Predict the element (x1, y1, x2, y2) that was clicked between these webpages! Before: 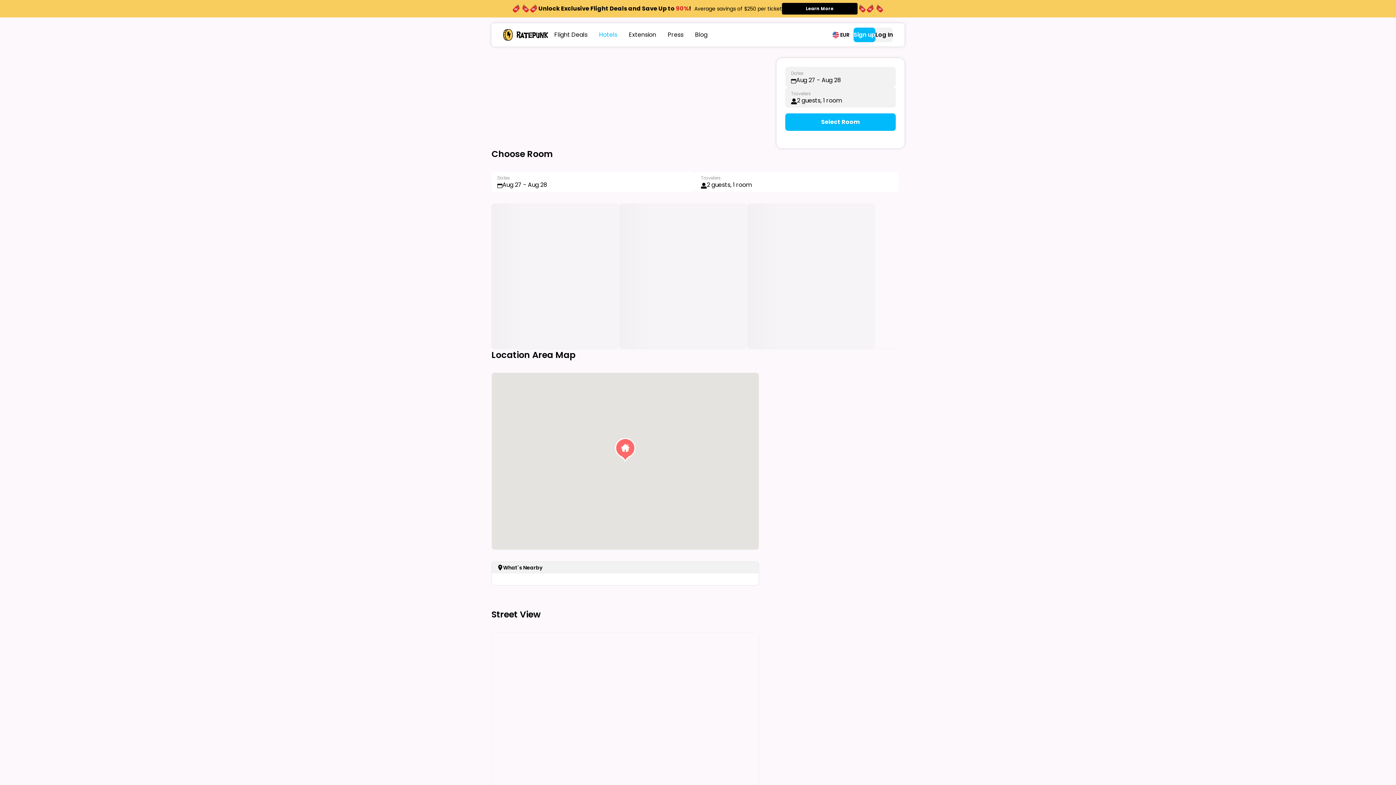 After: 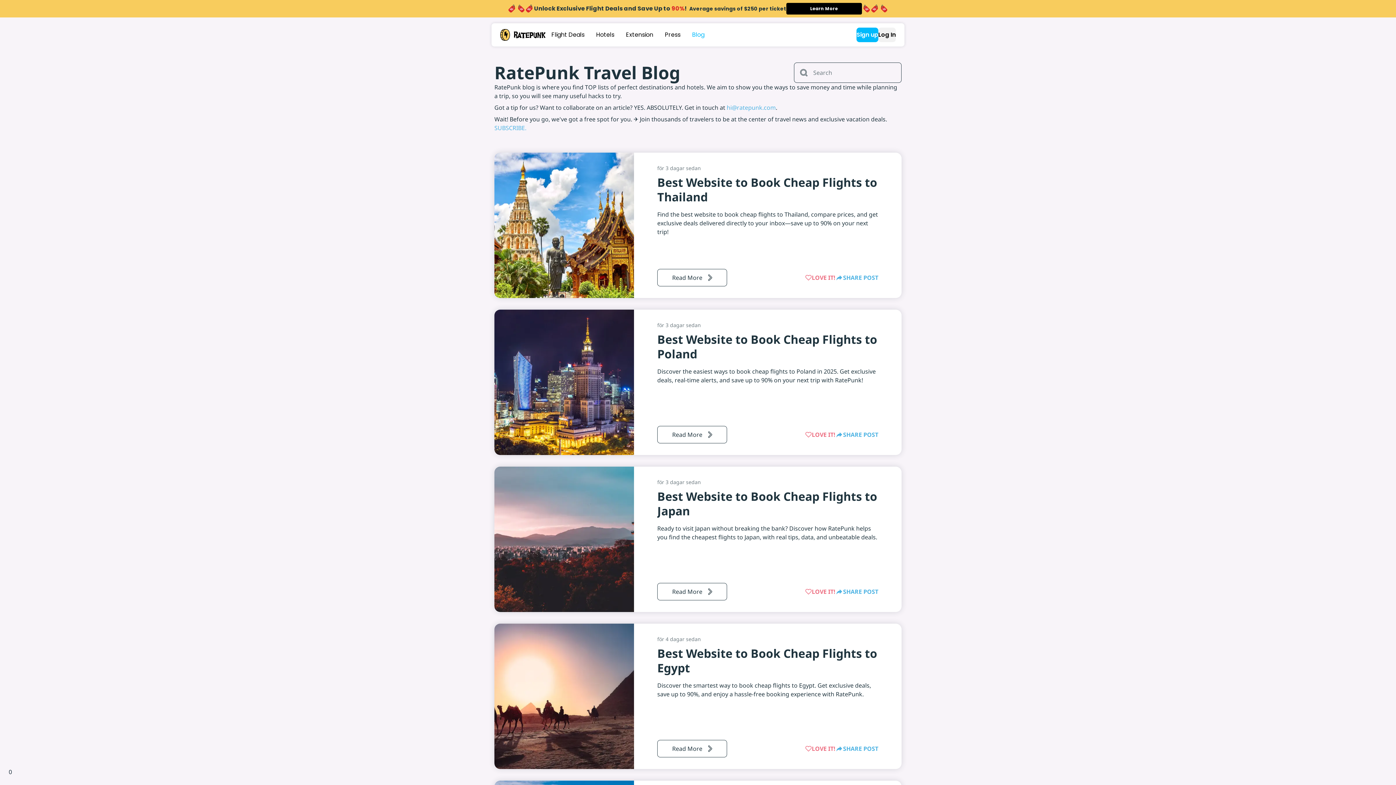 Action: label: Blog bbox: (689, 27, 713, 42)